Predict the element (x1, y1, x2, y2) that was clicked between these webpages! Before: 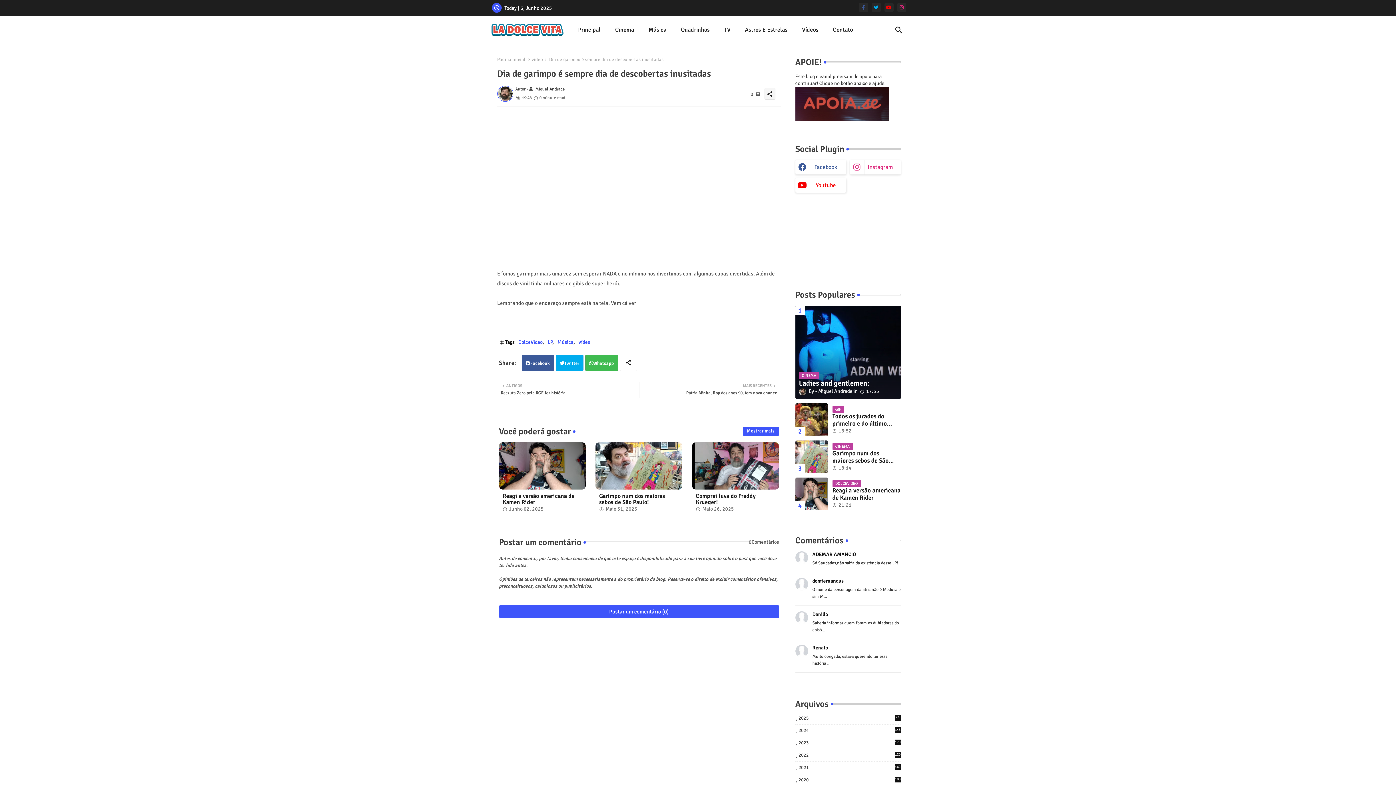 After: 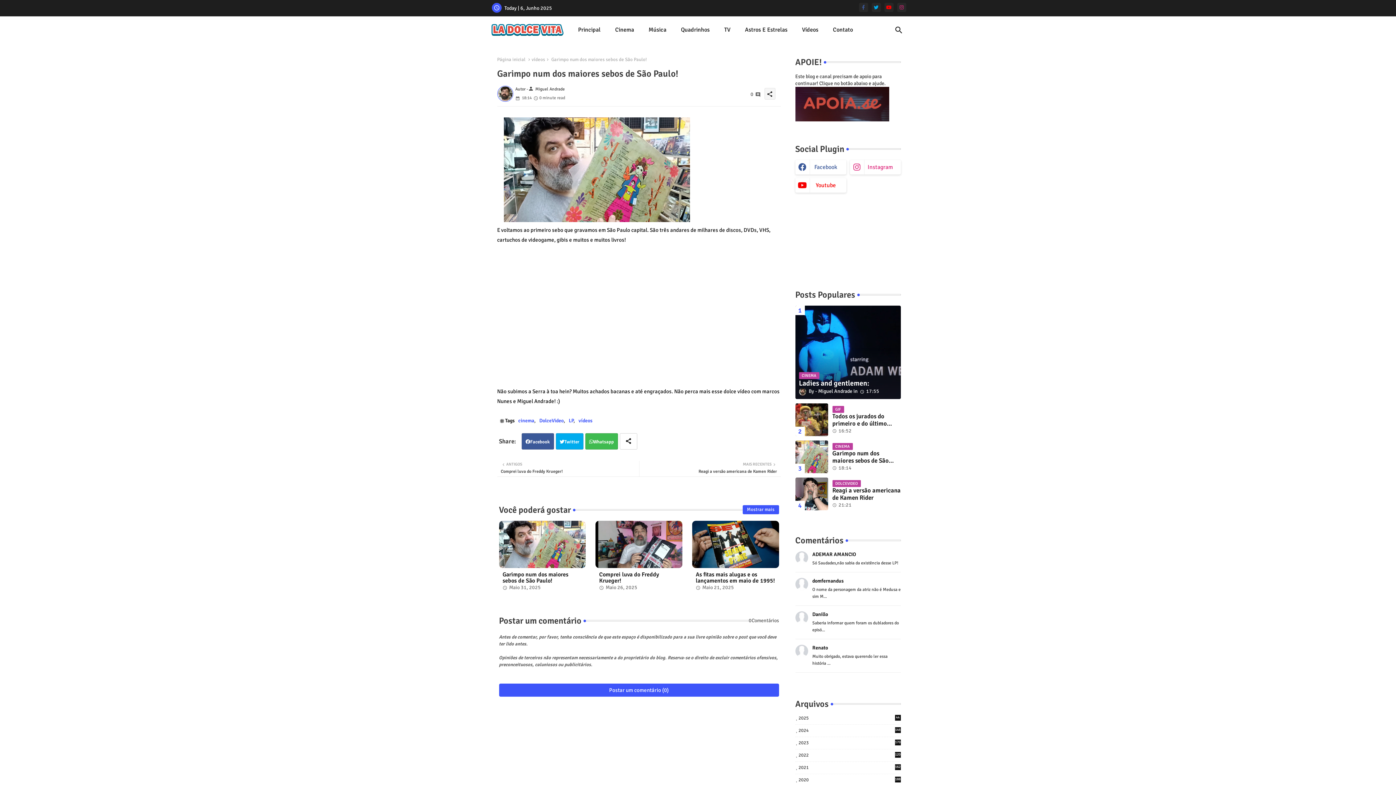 Action: label: Garimpo num dos maiores sebos de São Paulo! bbox: (599, 493, 678, 505)